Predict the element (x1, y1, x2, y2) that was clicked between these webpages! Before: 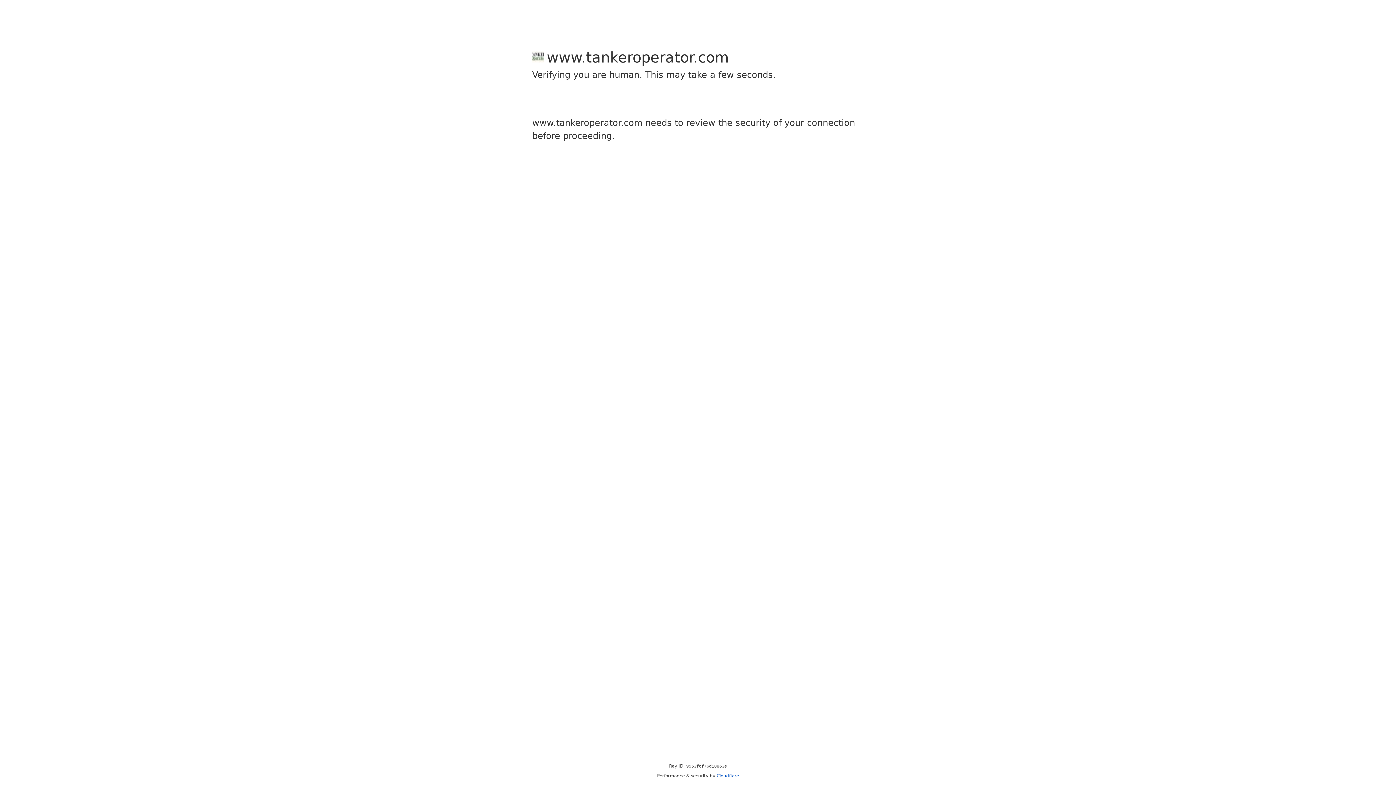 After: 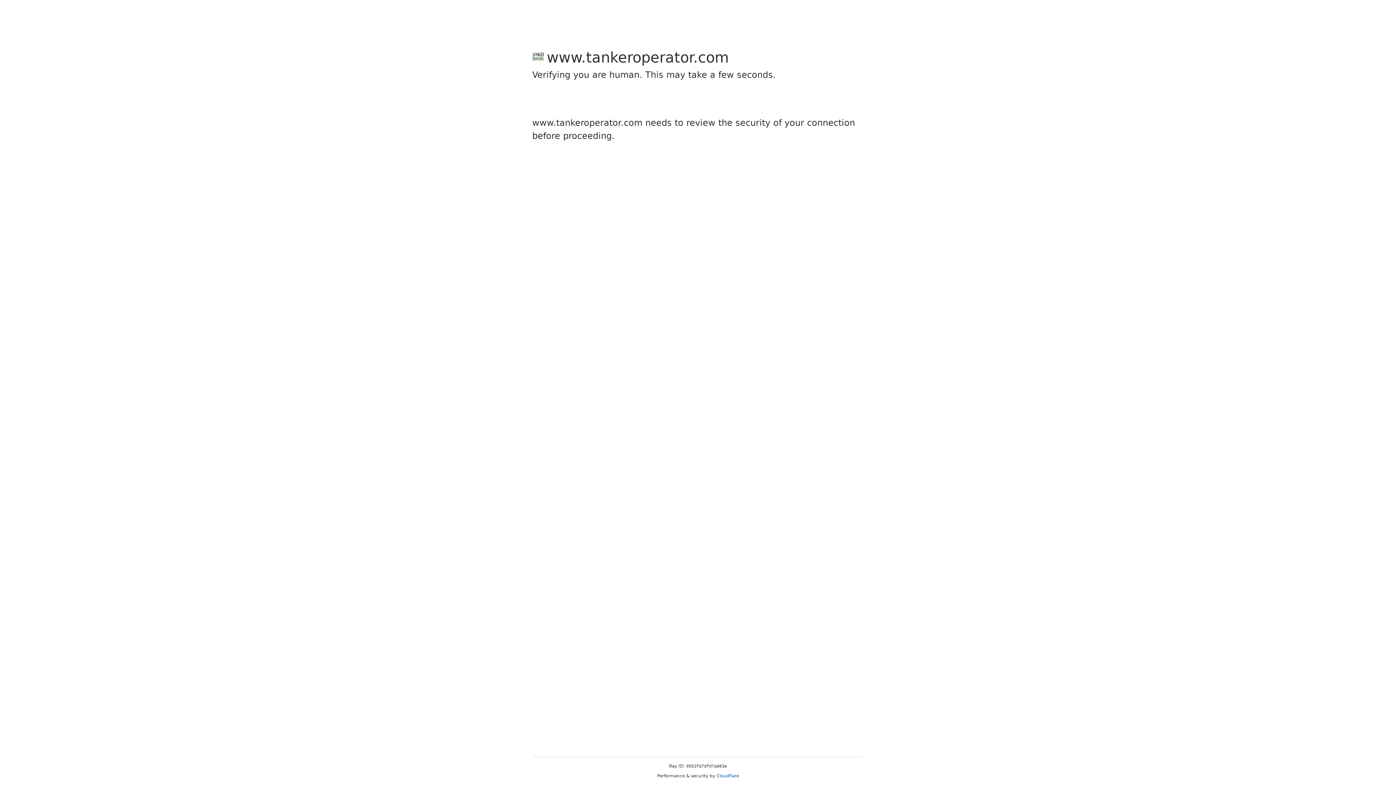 Action: bbox: (716, 773, 739, 778) label: Cloudflare